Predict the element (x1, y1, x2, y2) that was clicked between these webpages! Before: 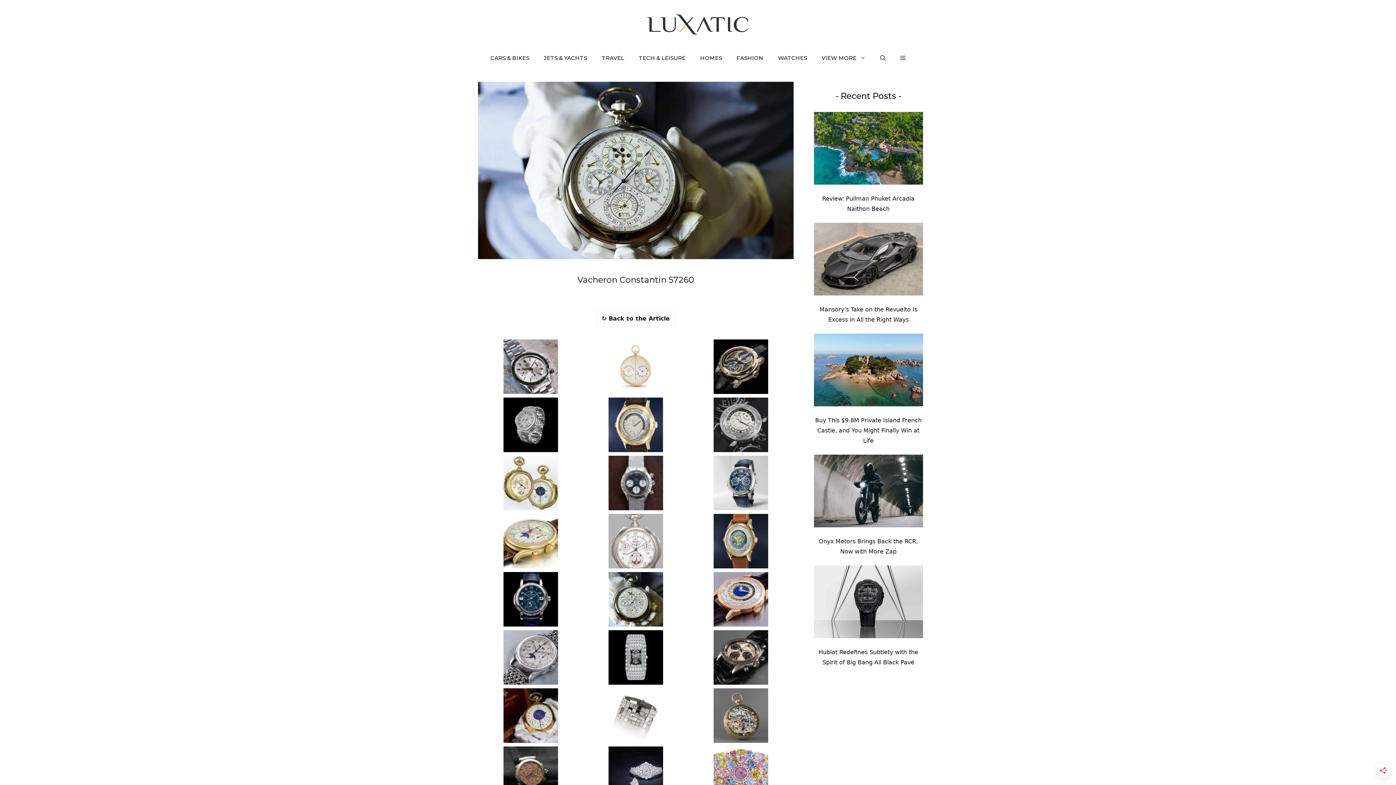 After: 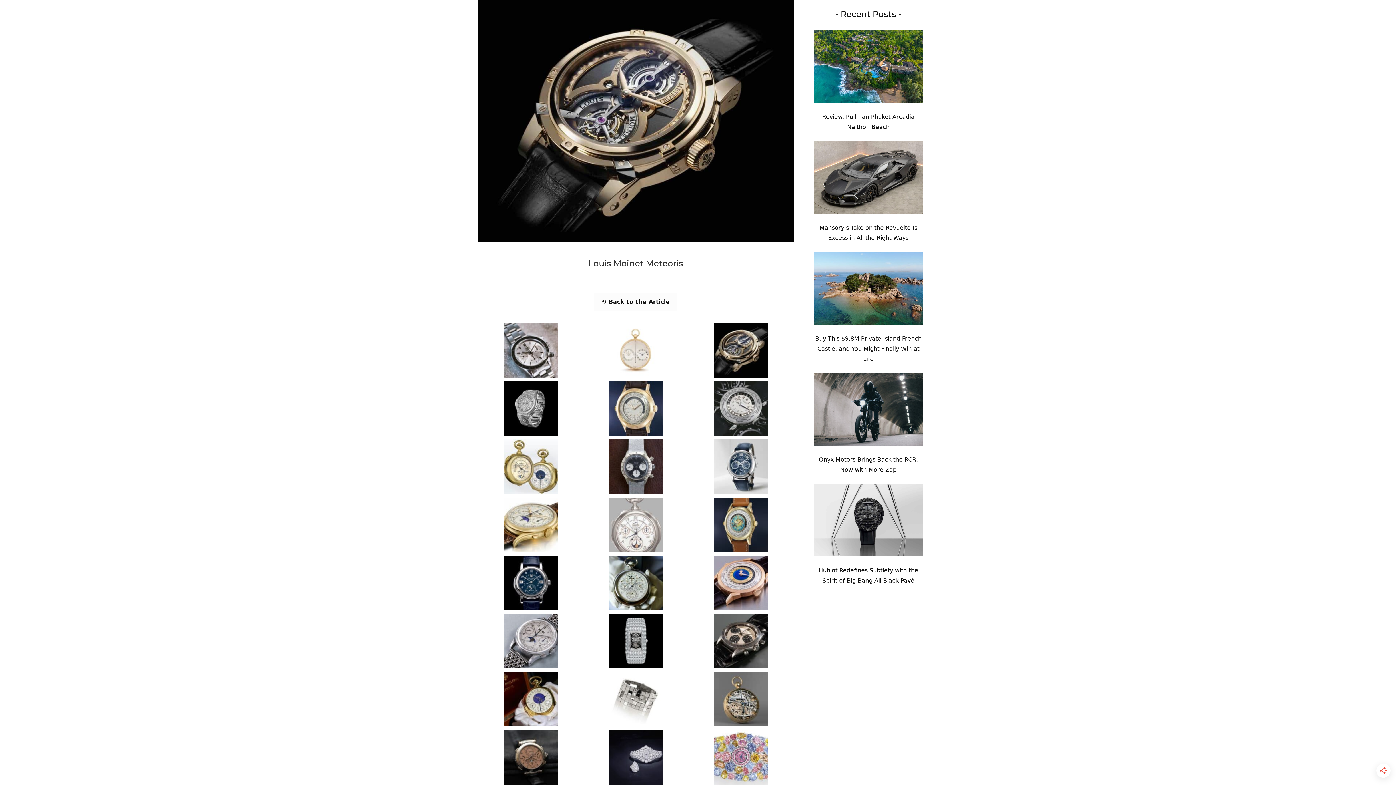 Action: bbox: (713, 384, 768, 392)